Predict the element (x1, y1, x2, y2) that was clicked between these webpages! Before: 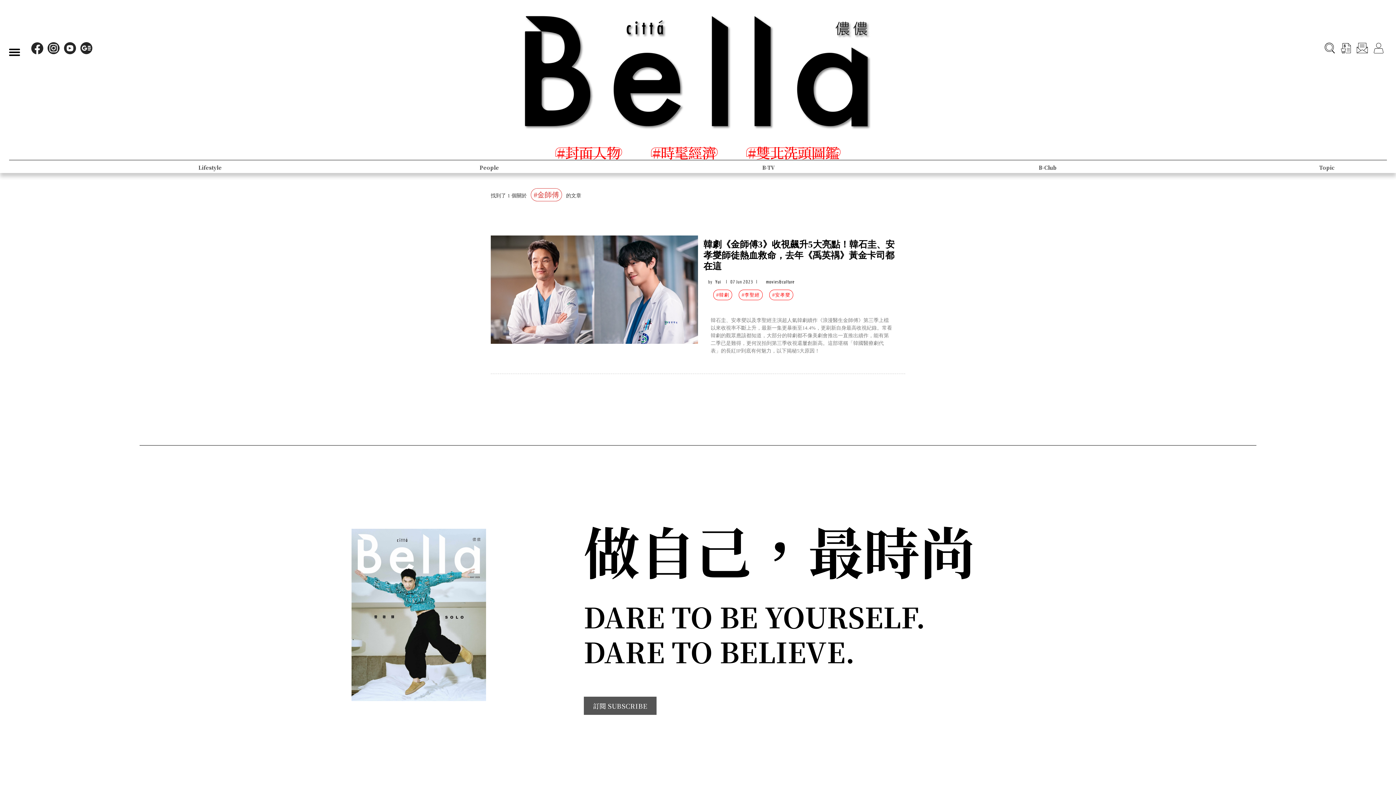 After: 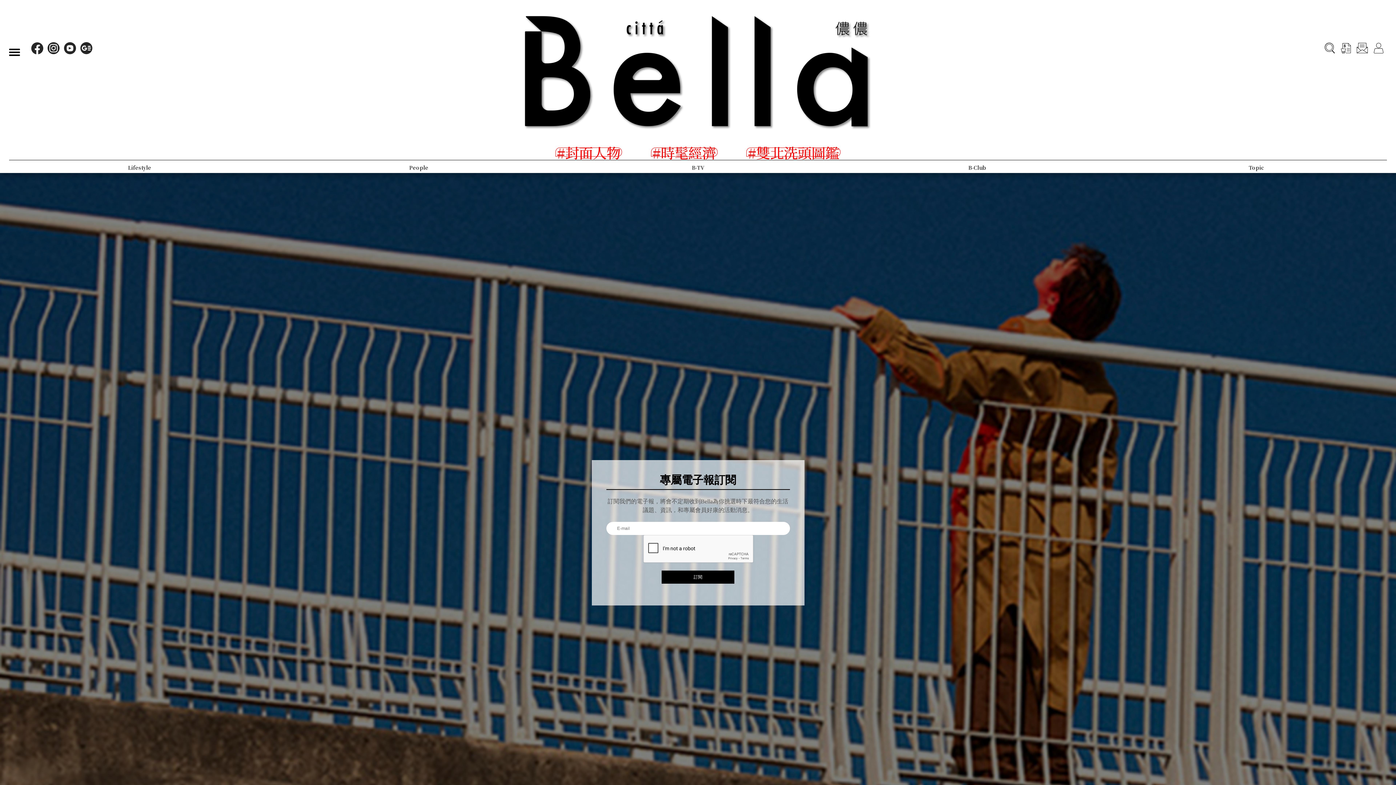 Action: bbox: (1356, 41, 1369, 54)